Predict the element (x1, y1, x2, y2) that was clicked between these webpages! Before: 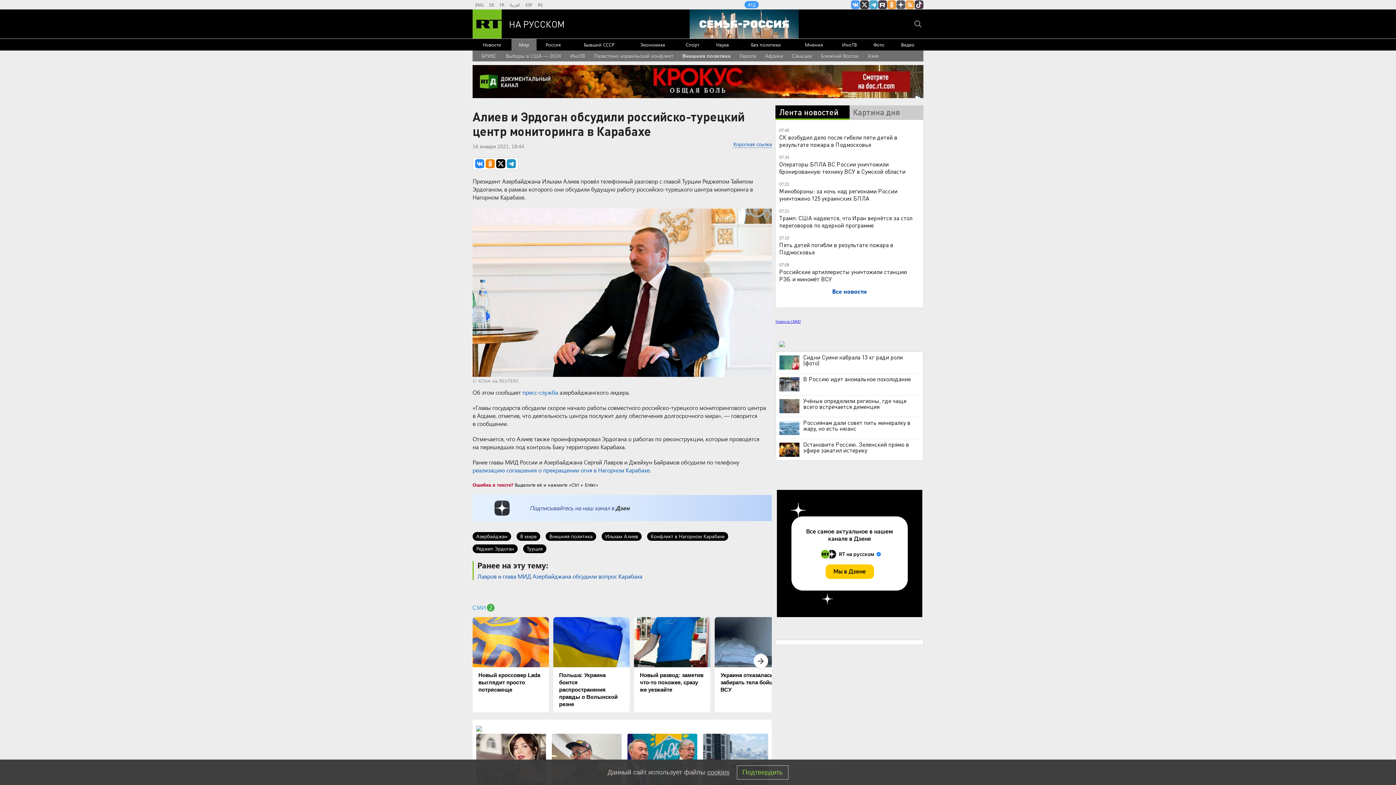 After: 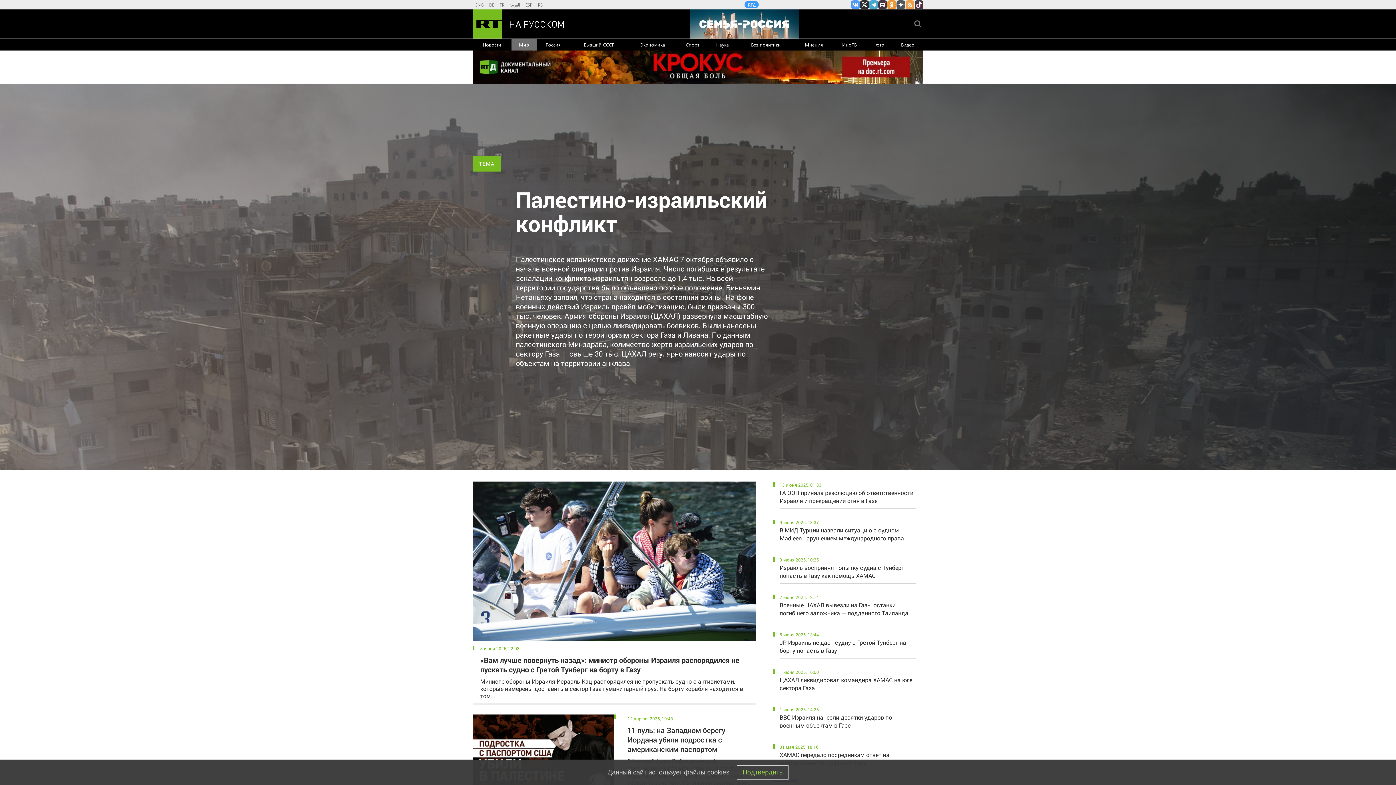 Action: bbox: (594, 50, 673, 61) label: Палестино-израильский конфликт